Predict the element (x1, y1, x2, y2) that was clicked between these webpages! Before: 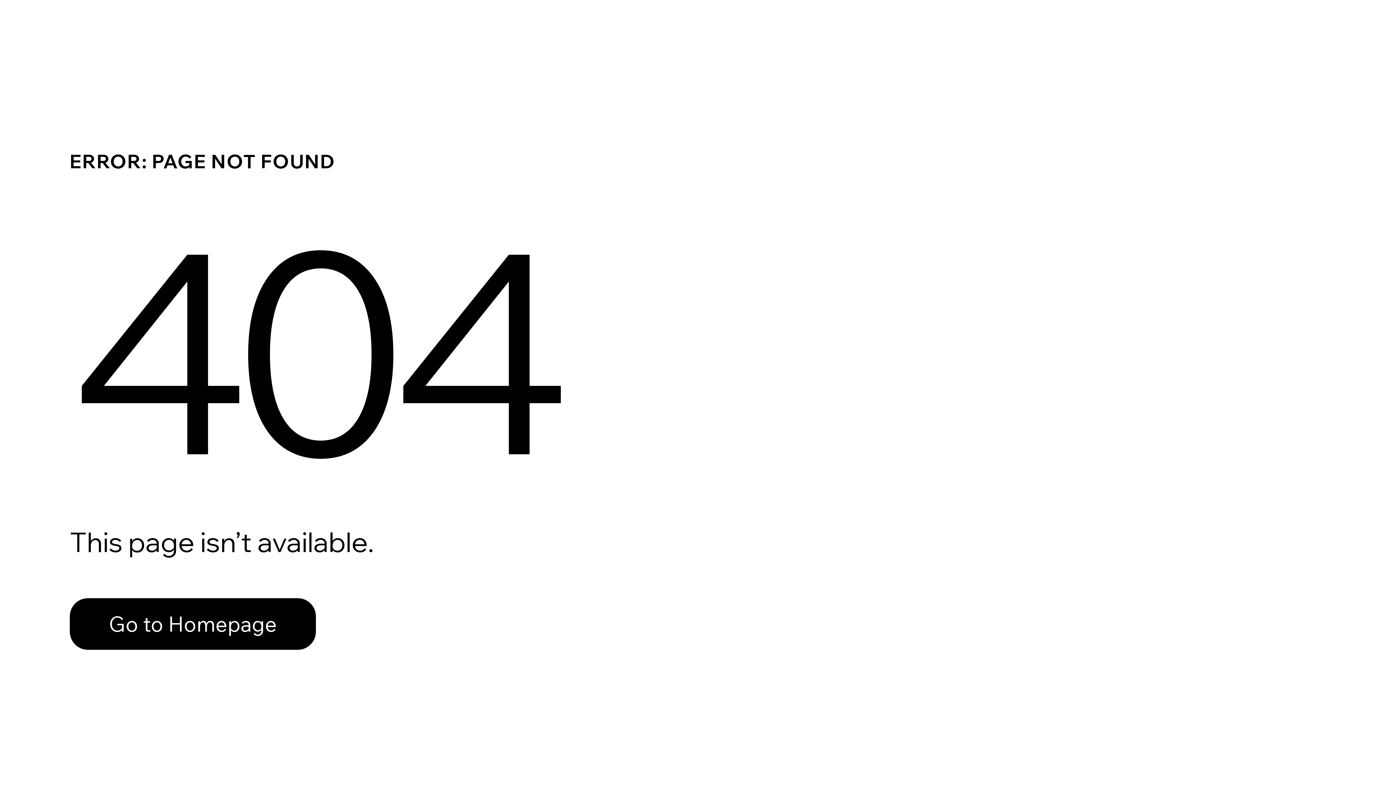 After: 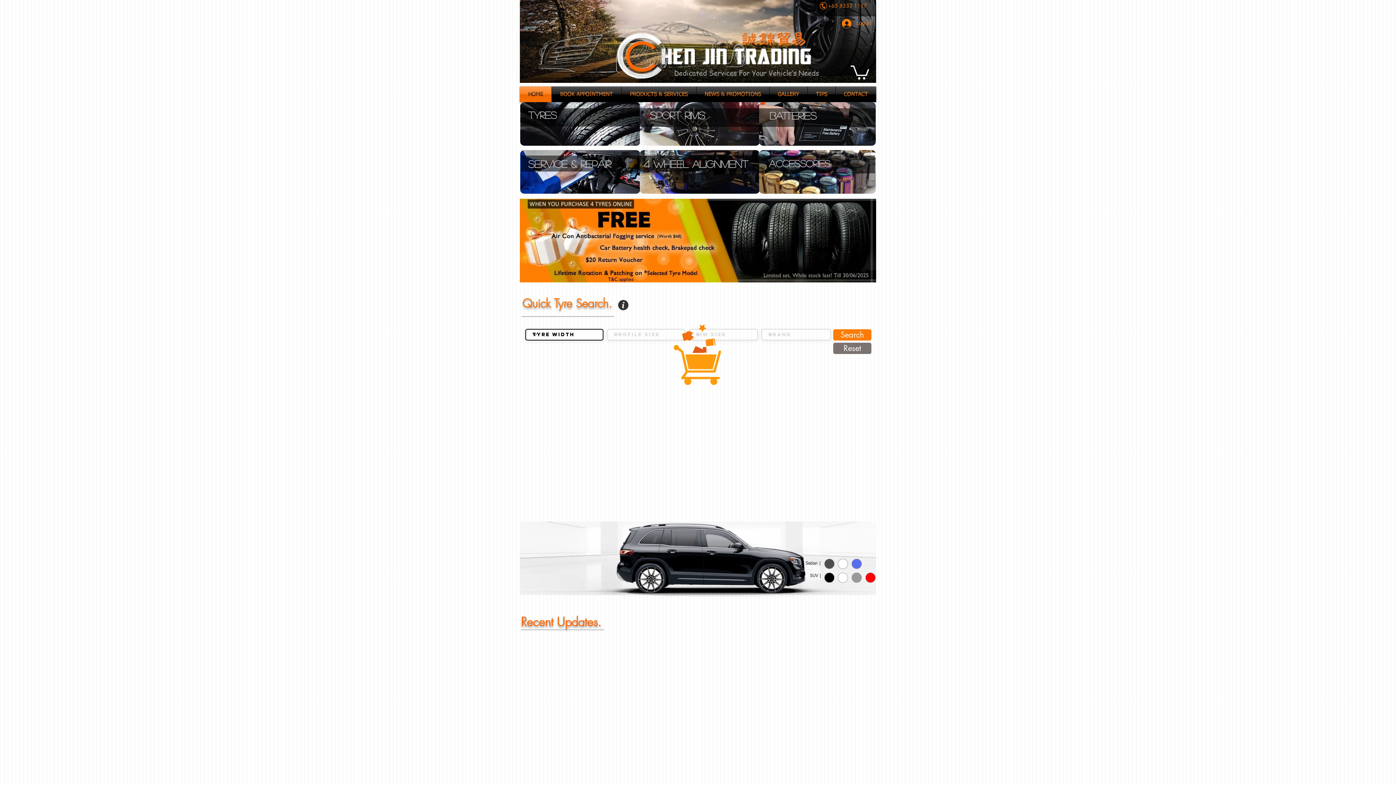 Action: bbox: (69, 598, 316, 650) label: Go to Homepage